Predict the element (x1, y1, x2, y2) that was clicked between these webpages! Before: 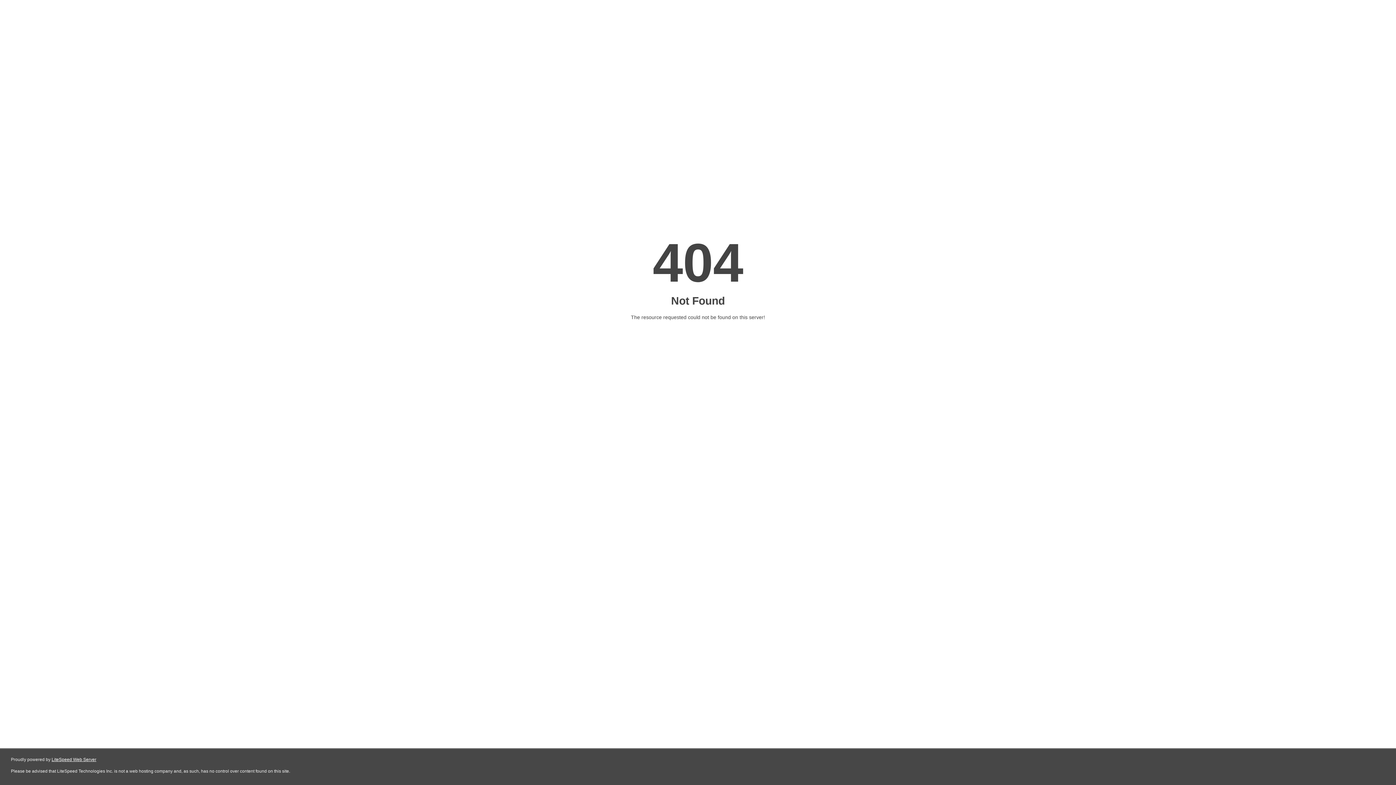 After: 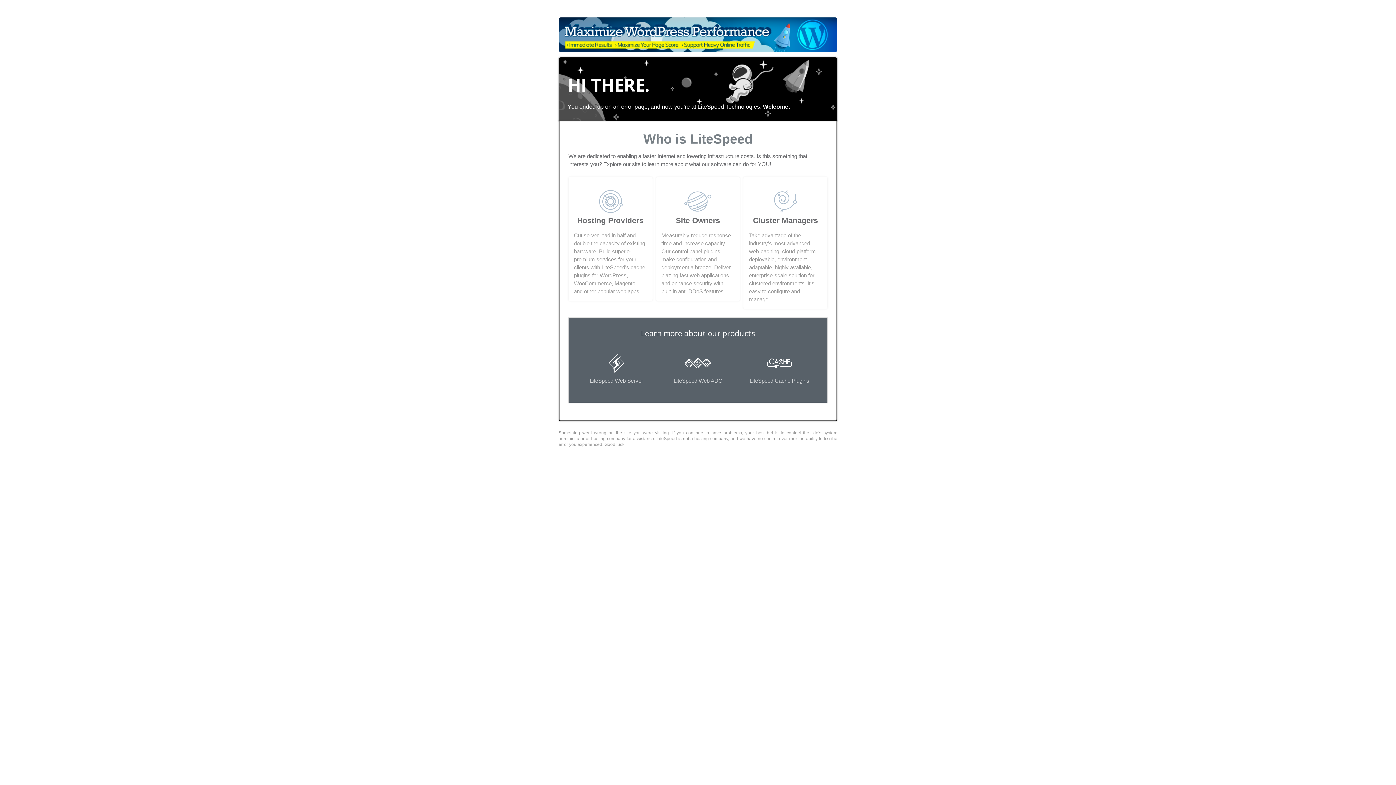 Action: bbox: (51, 757, 96, 762) label: LiteSpeed Web Server